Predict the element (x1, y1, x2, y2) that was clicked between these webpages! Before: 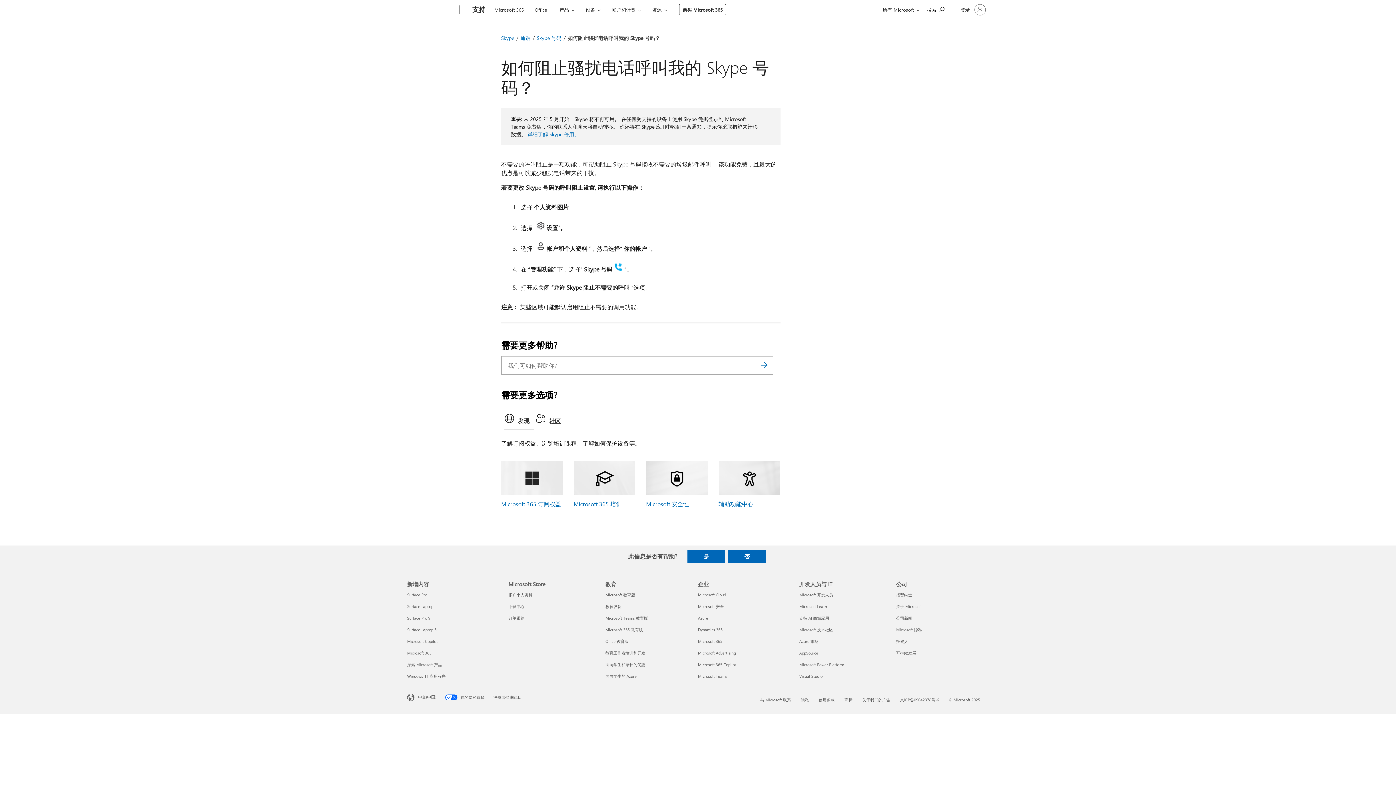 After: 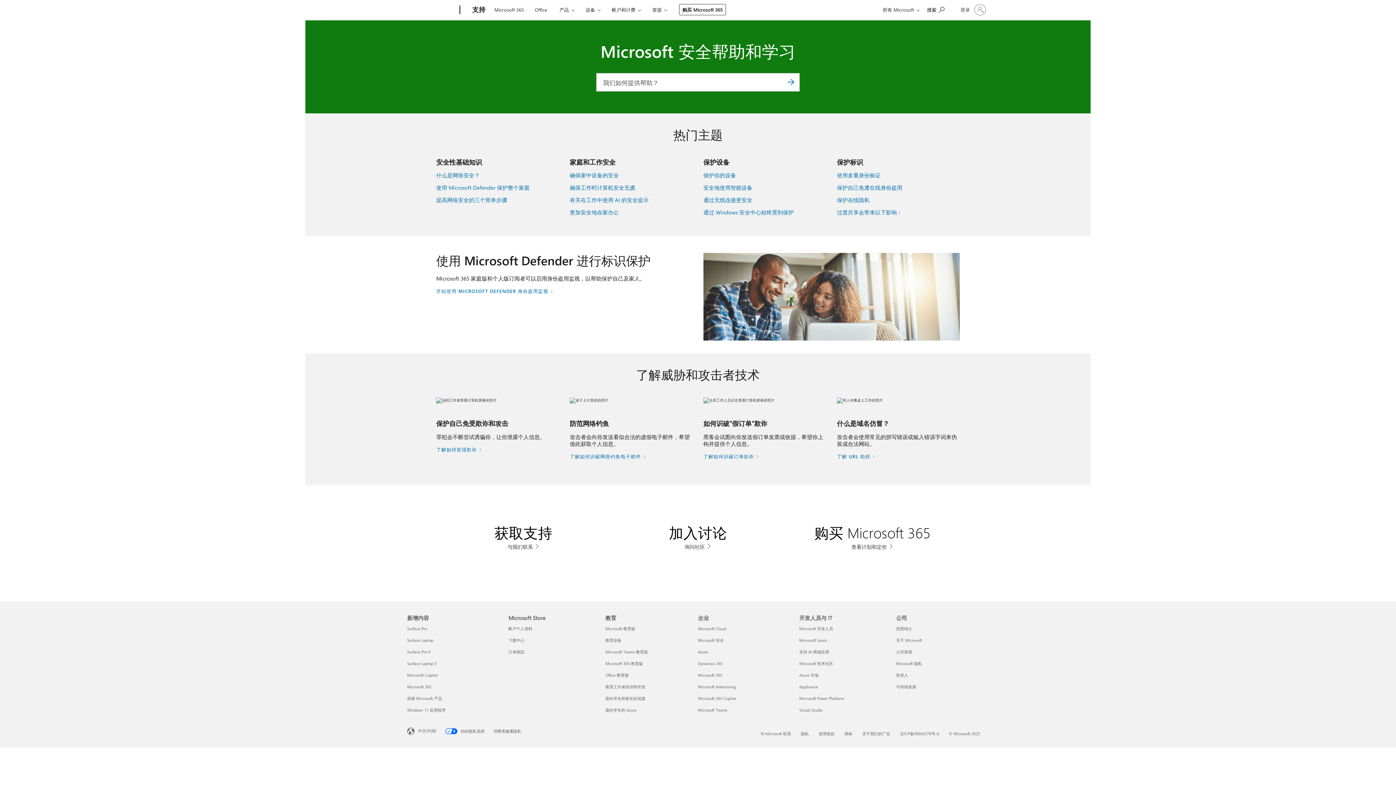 Action: label: Microsoft 安全性 bbox: (646, 500, 689, 508)